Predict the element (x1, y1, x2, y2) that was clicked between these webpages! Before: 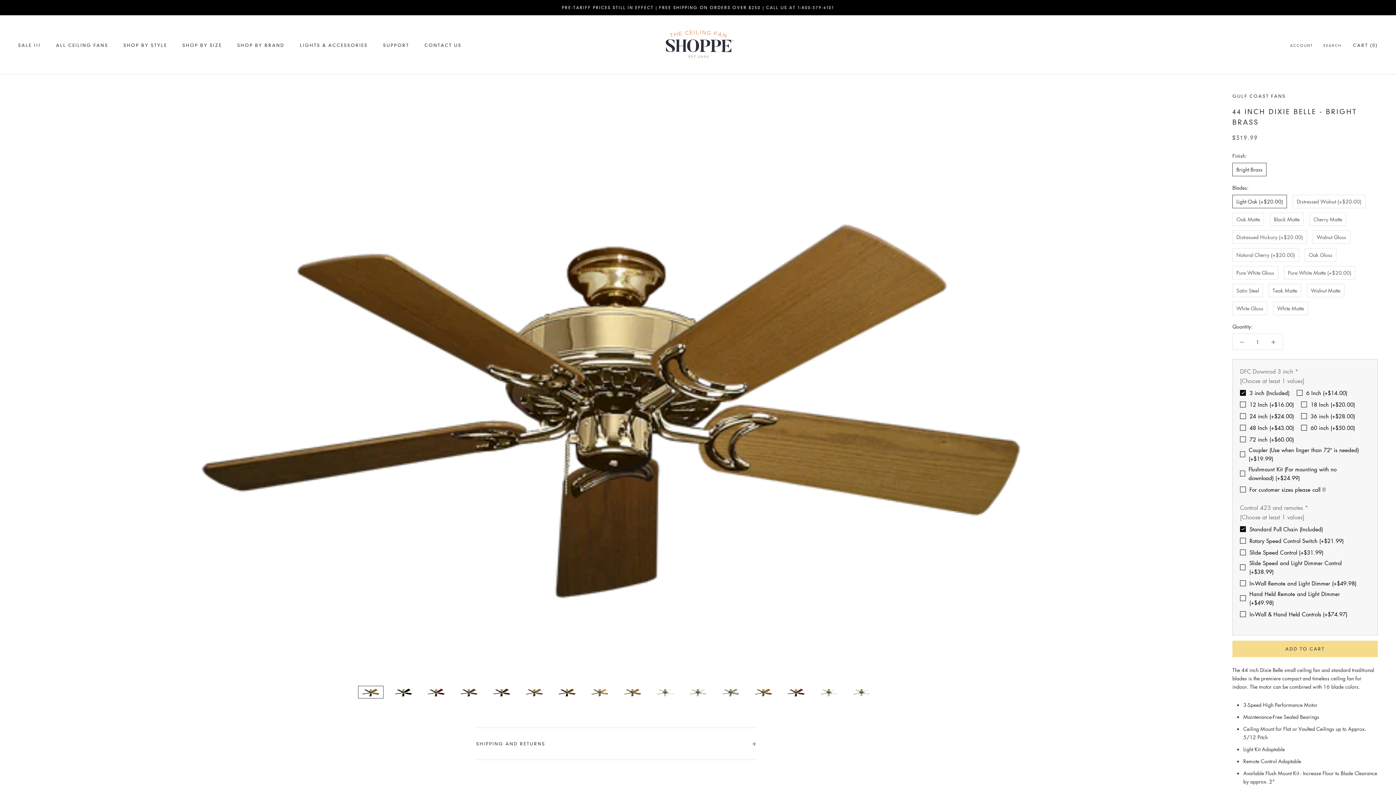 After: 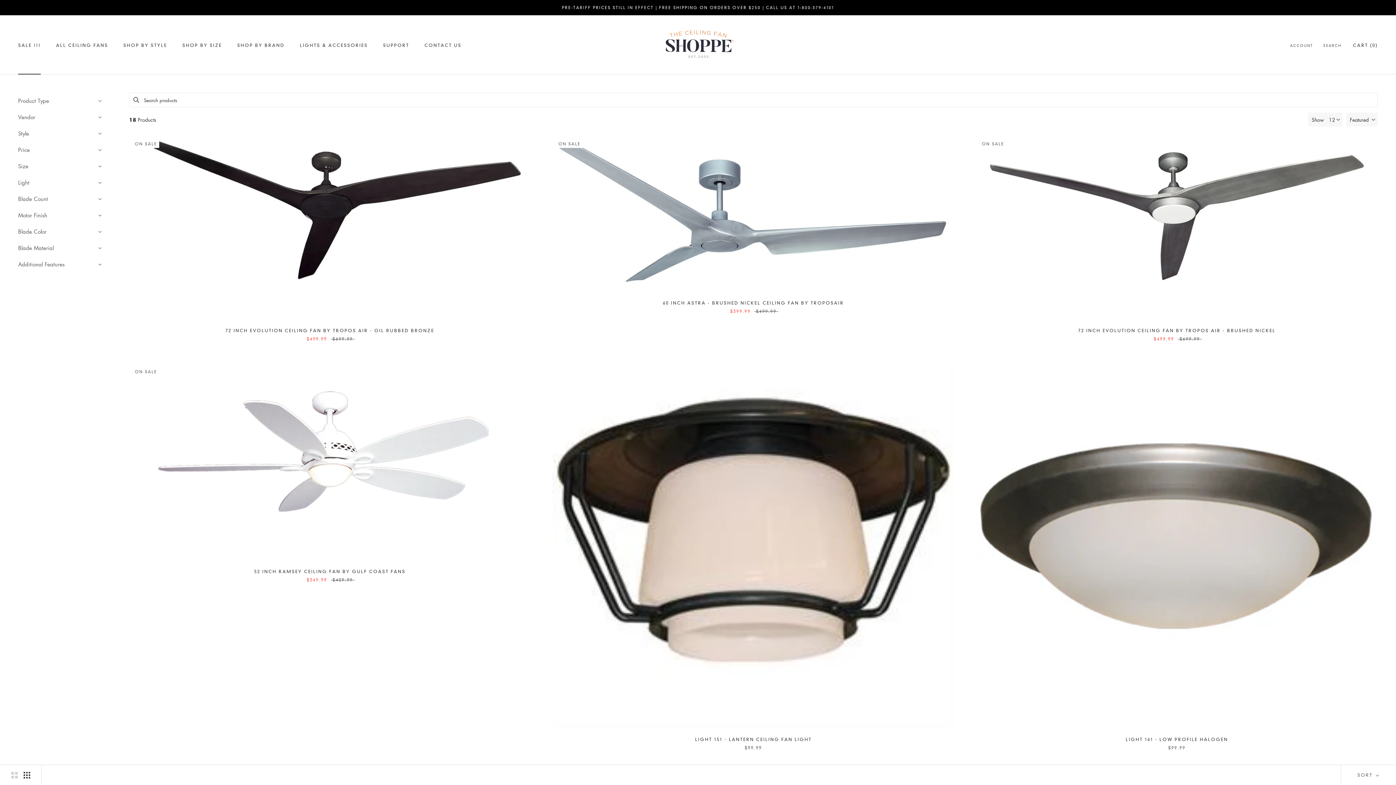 Action: bbox: (18, 42, 40, 48) label: SALE !!!
SALE !!!